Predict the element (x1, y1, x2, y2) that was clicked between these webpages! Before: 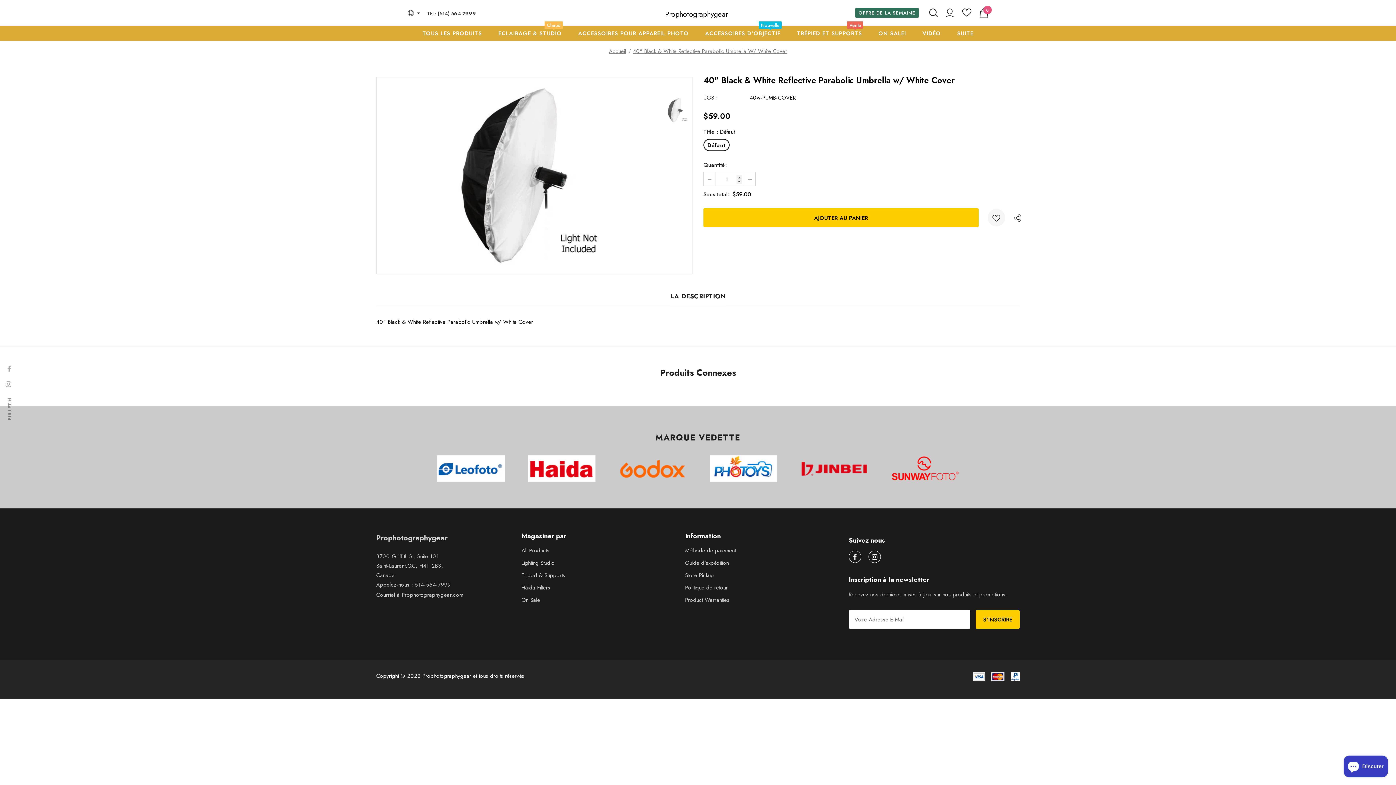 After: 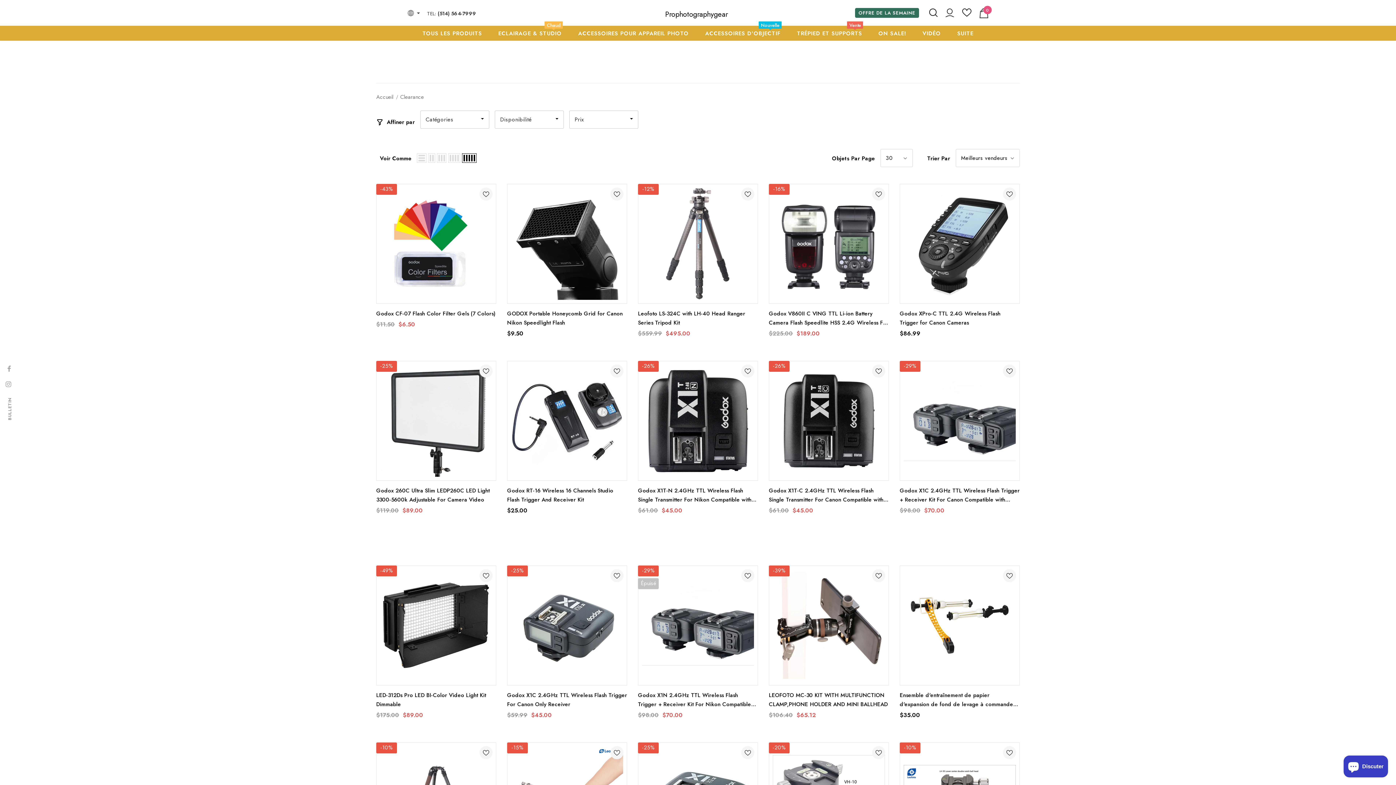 Action: label: ON SALE! bbox: (878, 25, 906, 40)